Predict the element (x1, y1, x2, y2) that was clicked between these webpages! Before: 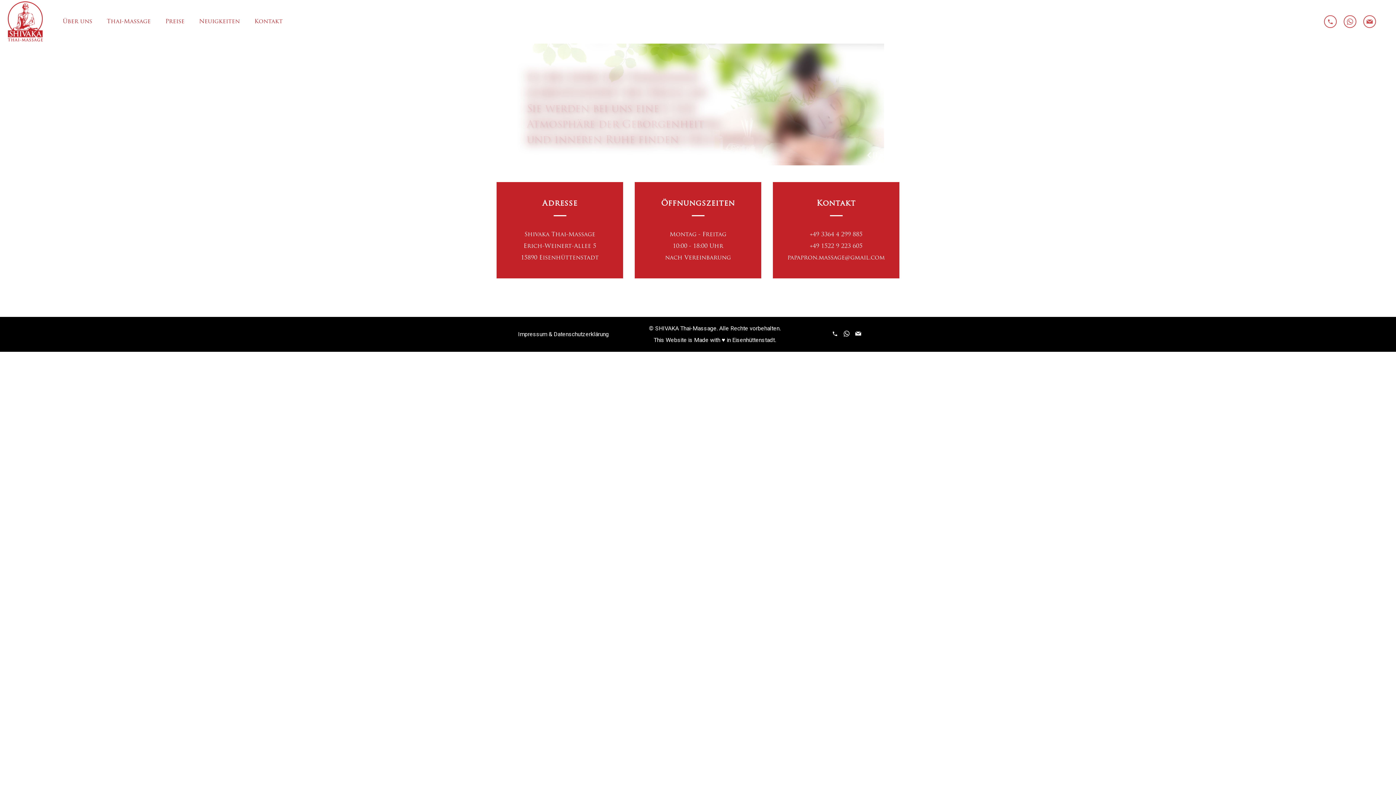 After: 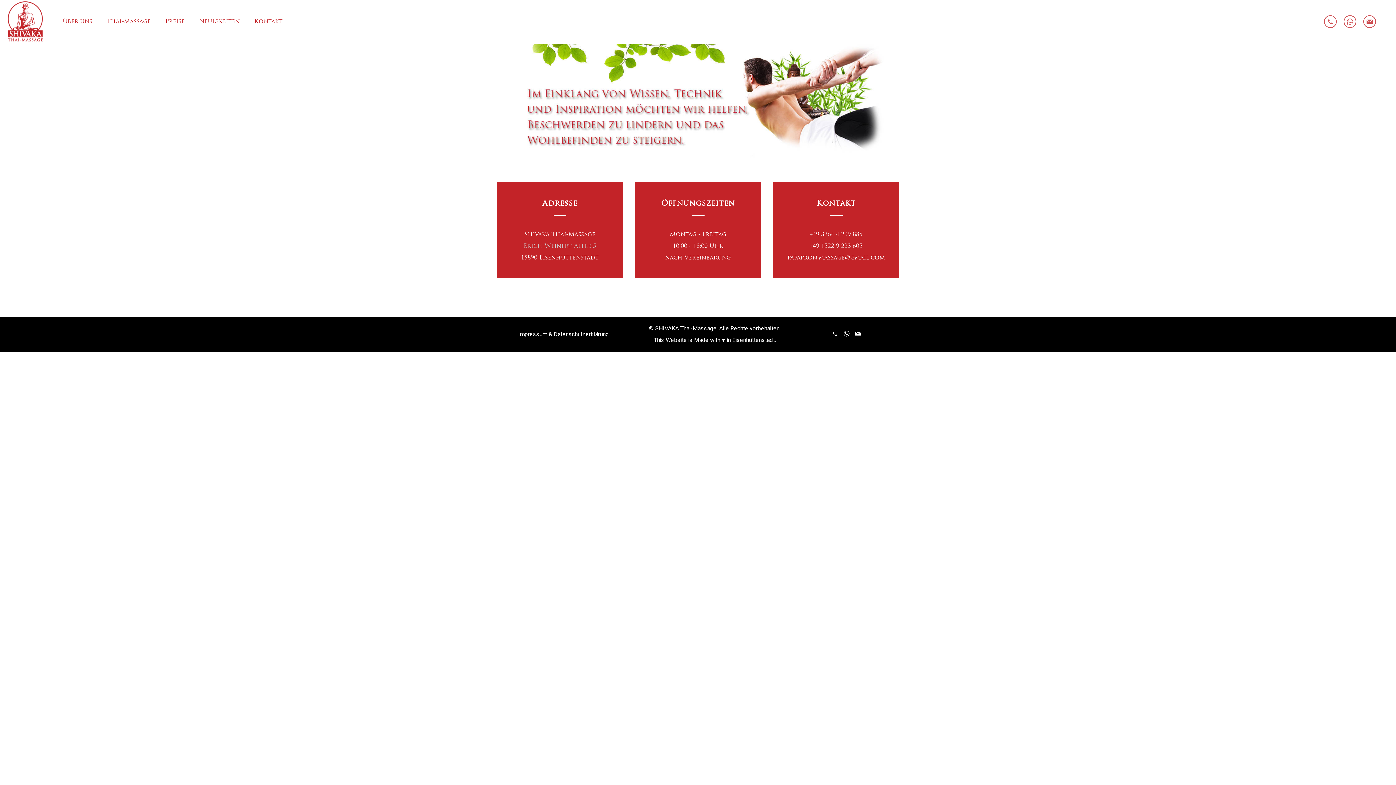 Action: bbox: (523, 243, 596, 249) label: Erich-Weinert-Allee 5